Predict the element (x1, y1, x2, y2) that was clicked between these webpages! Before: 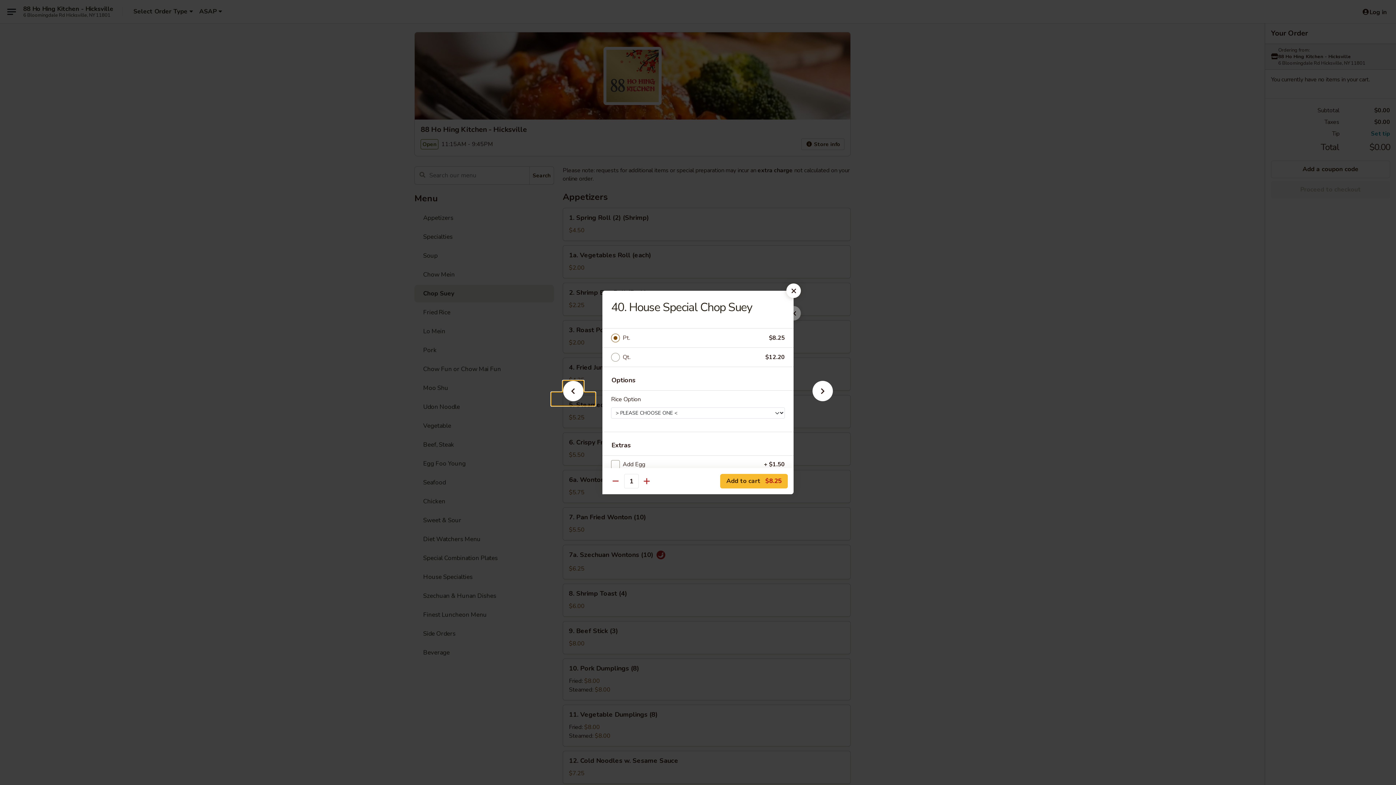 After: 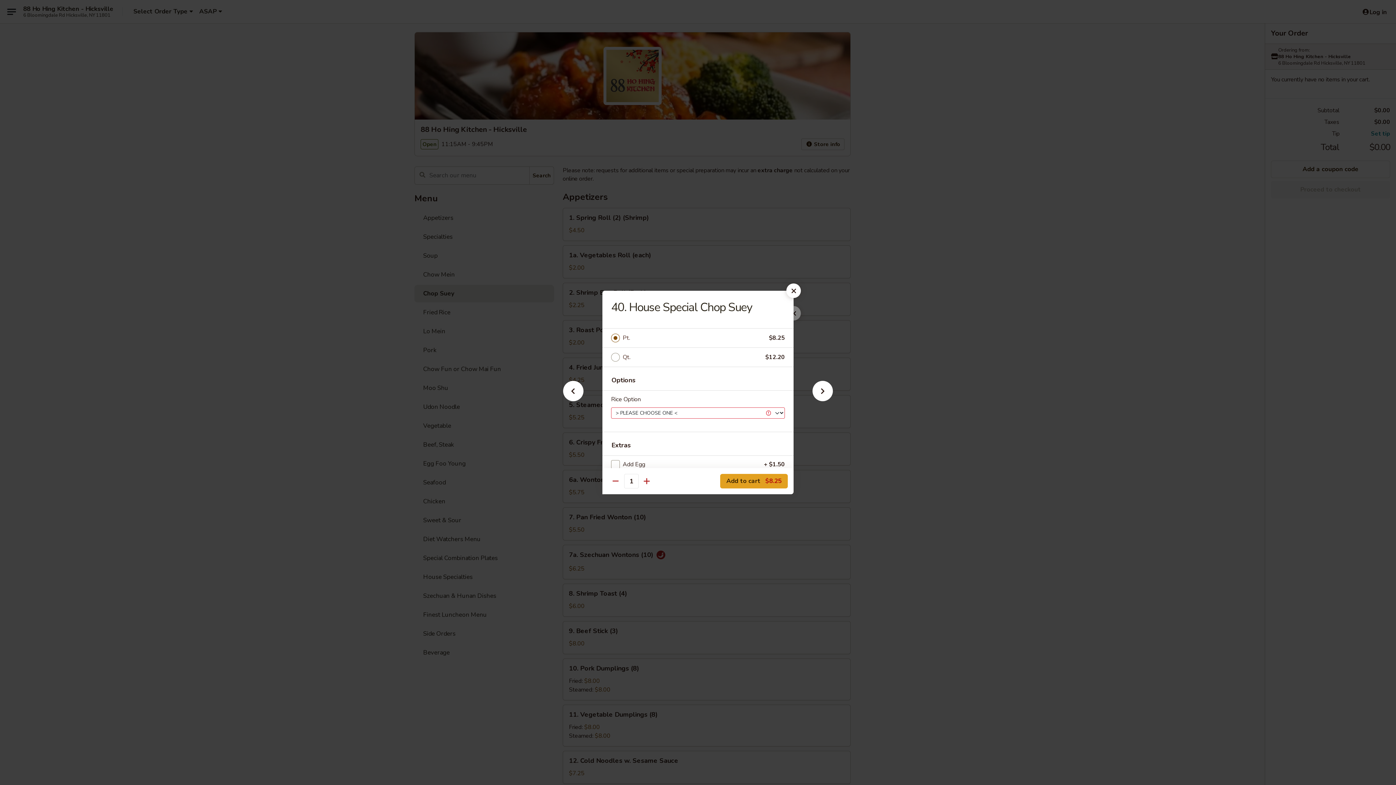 Action: bbox: (720, 474, 788, 488) label: Add to cart $8.25